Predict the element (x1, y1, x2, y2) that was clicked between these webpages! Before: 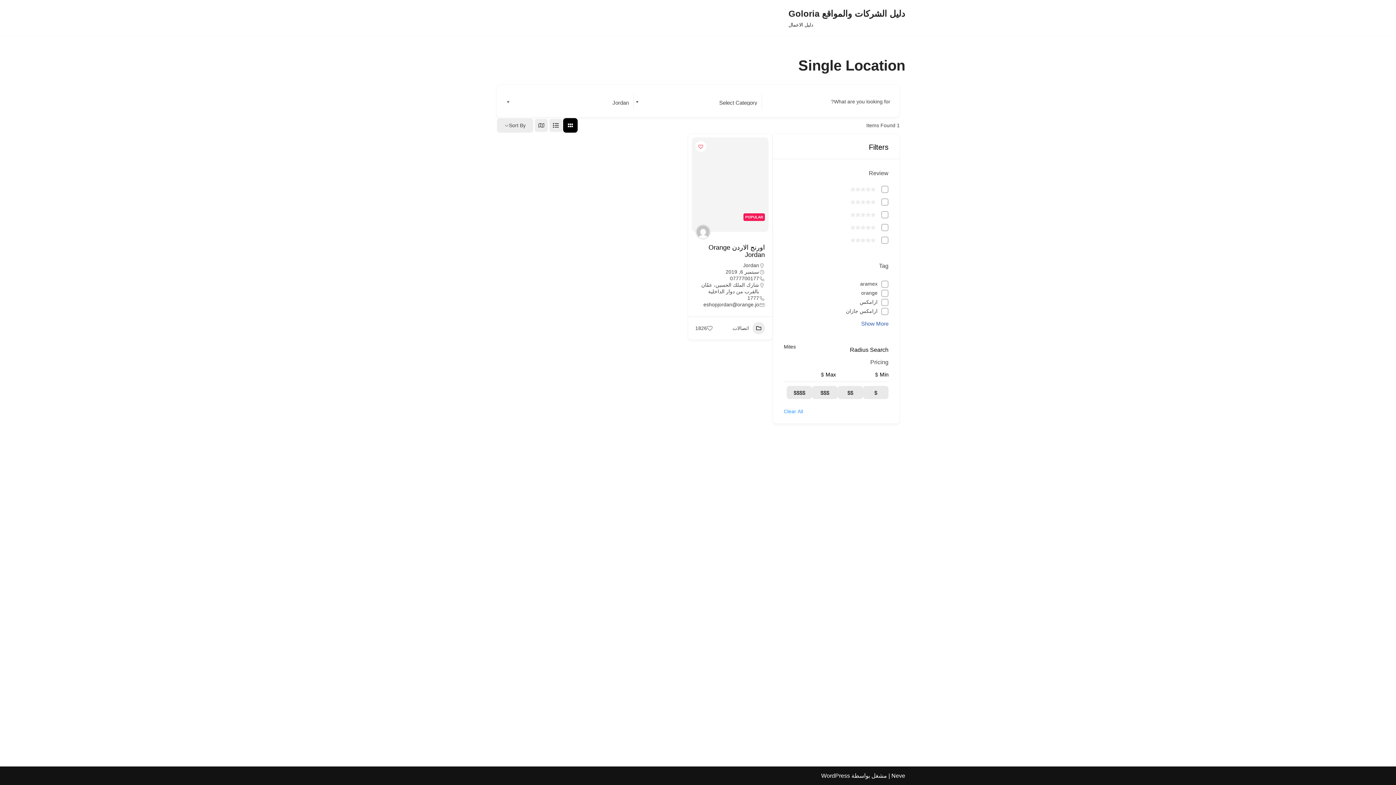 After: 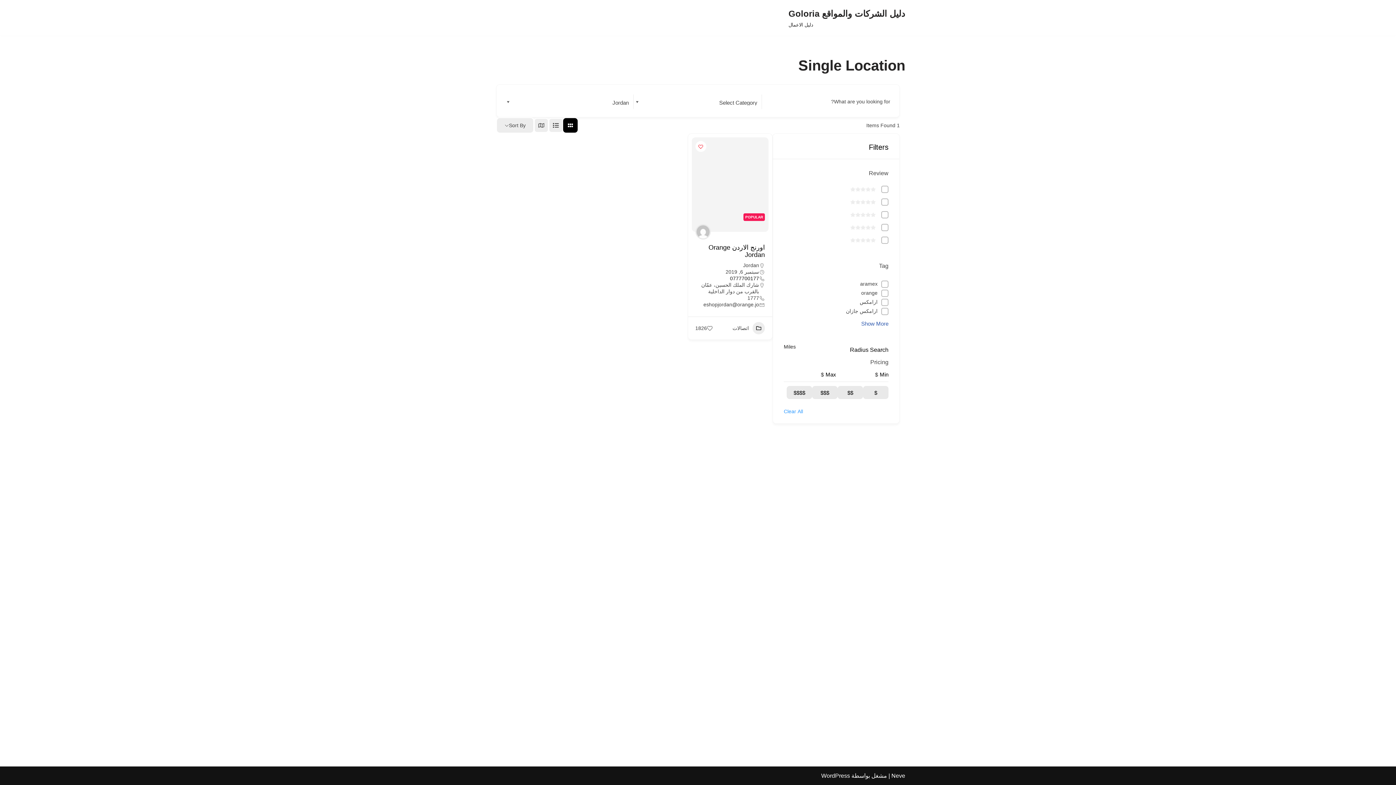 Action: bbox: (730, 275, 759, 281) label: 0777700177